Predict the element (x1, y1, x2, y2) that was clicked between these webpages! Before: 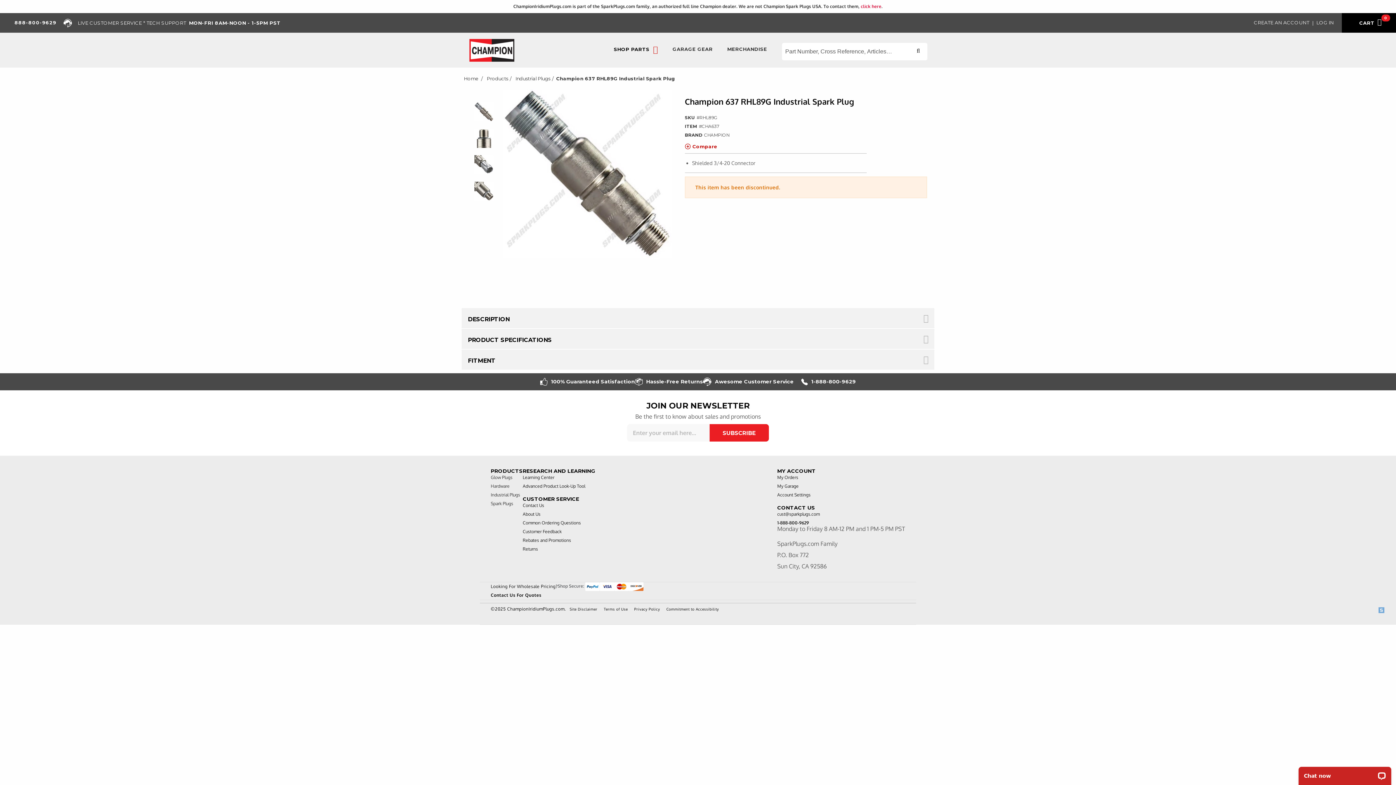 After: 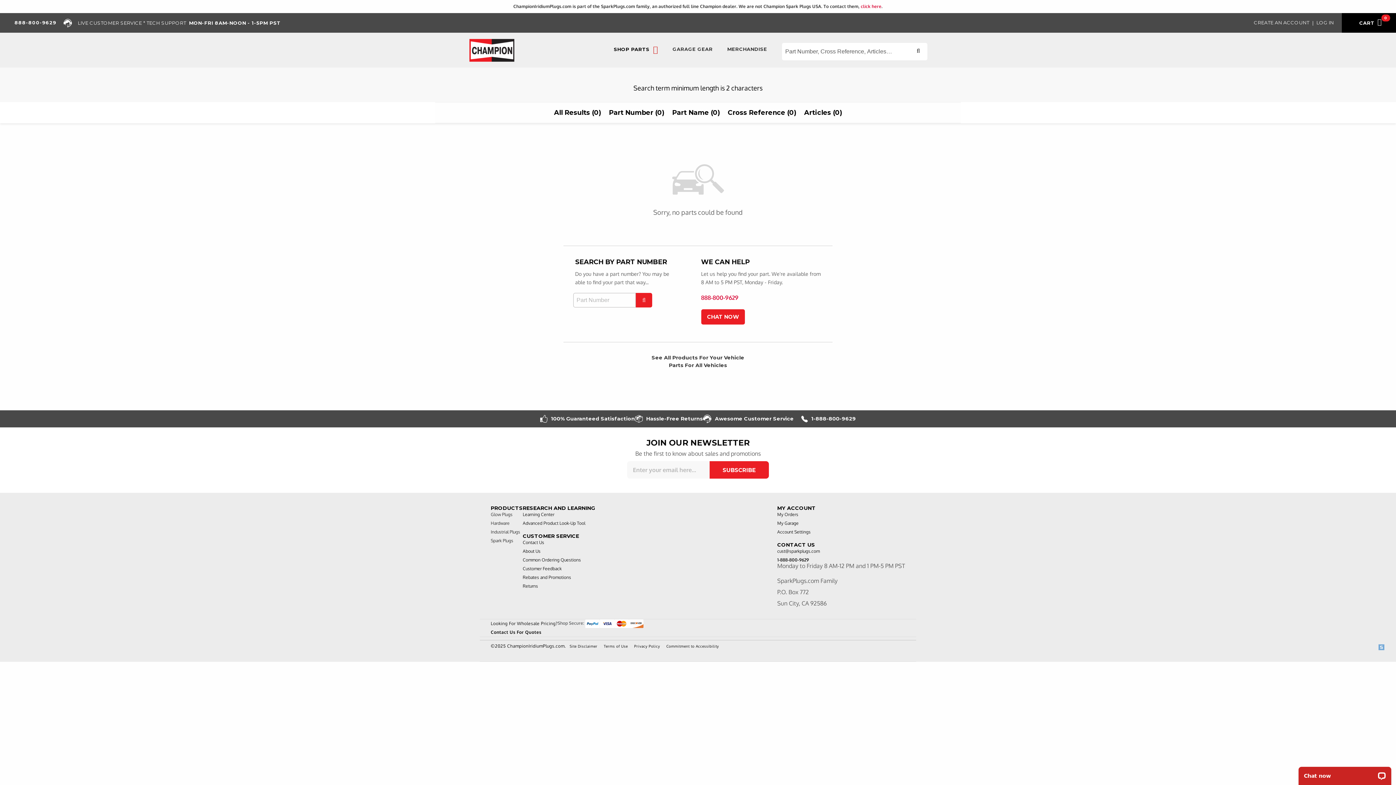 Action: label: Search bbox: (909, 42, 927, 60)